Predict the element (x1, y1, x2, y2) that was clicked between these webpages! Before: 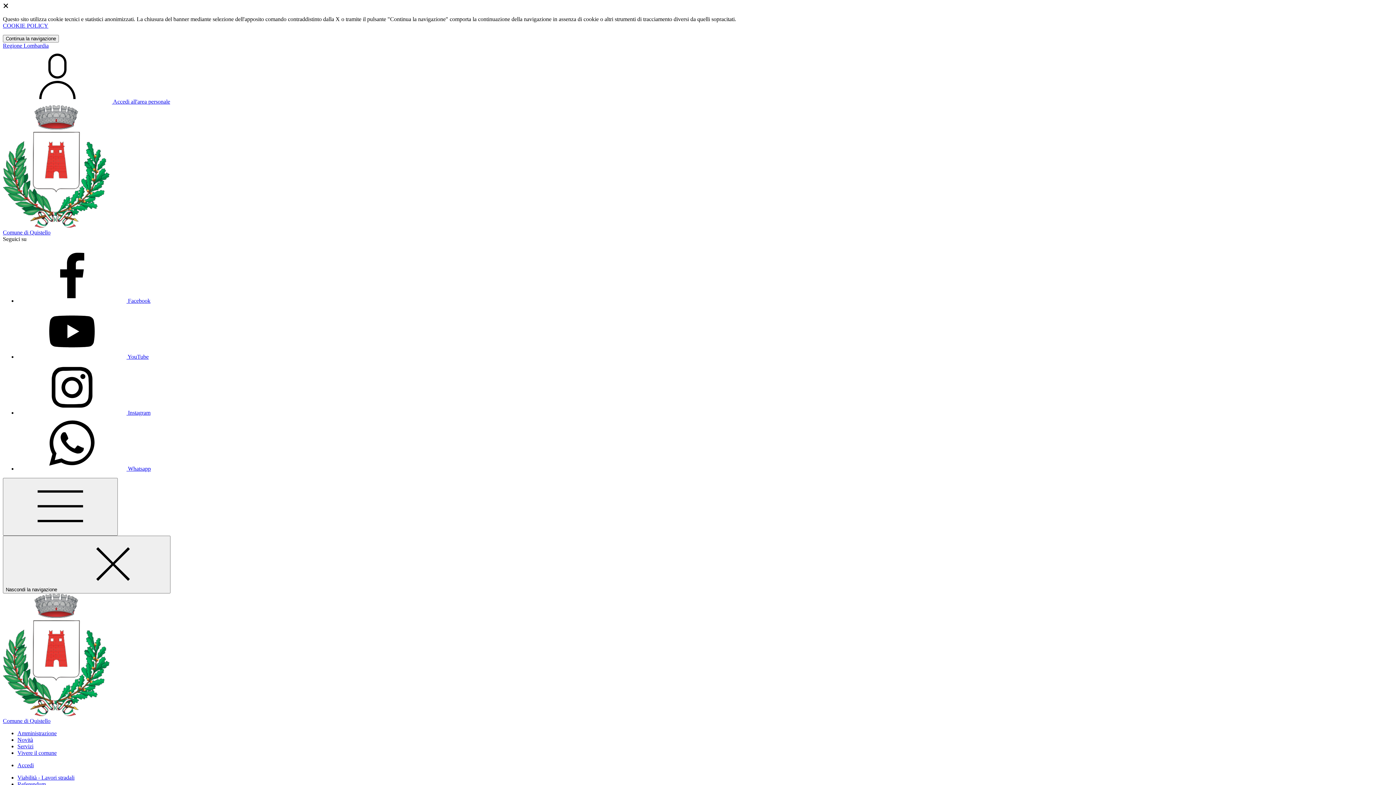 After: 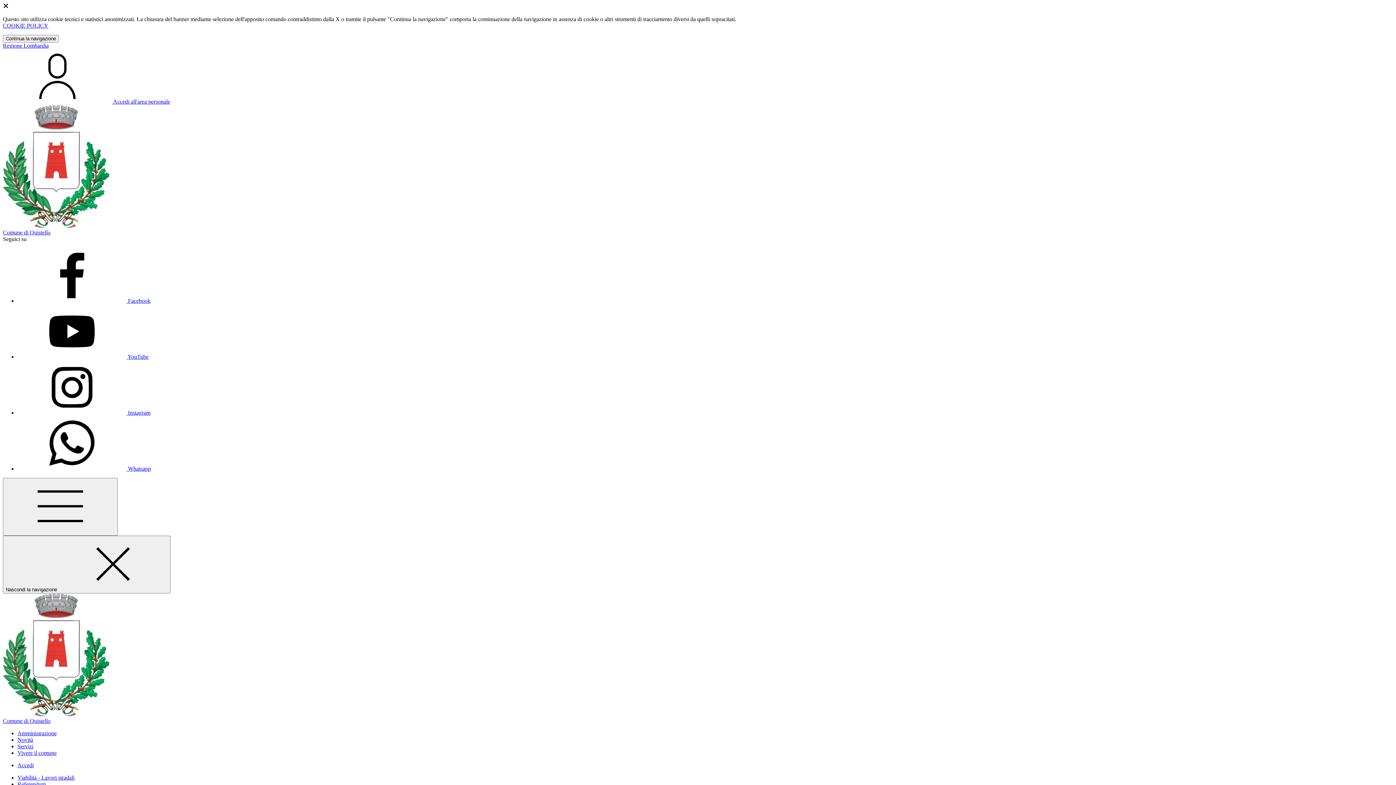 Action: label: homepage bbox: (2, 711, 1393, 724)